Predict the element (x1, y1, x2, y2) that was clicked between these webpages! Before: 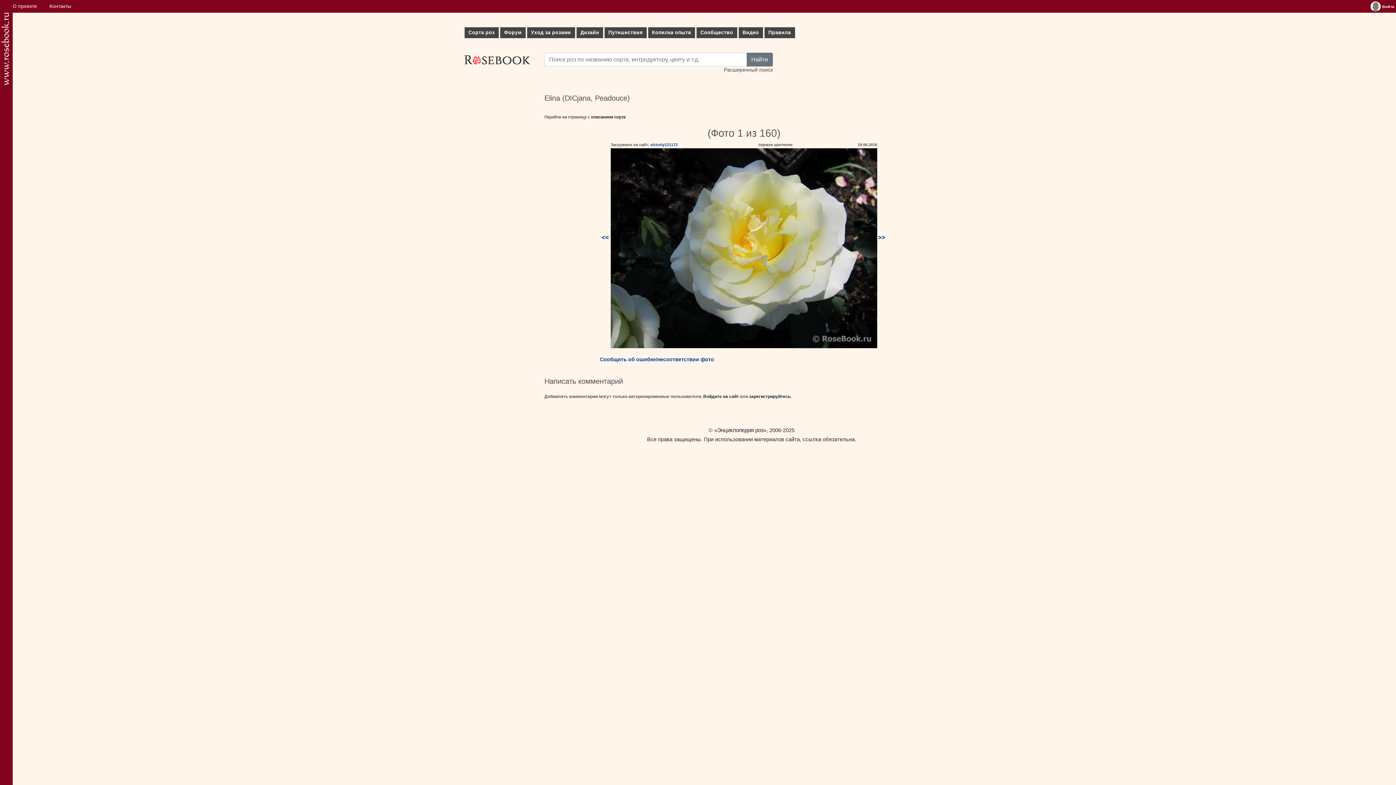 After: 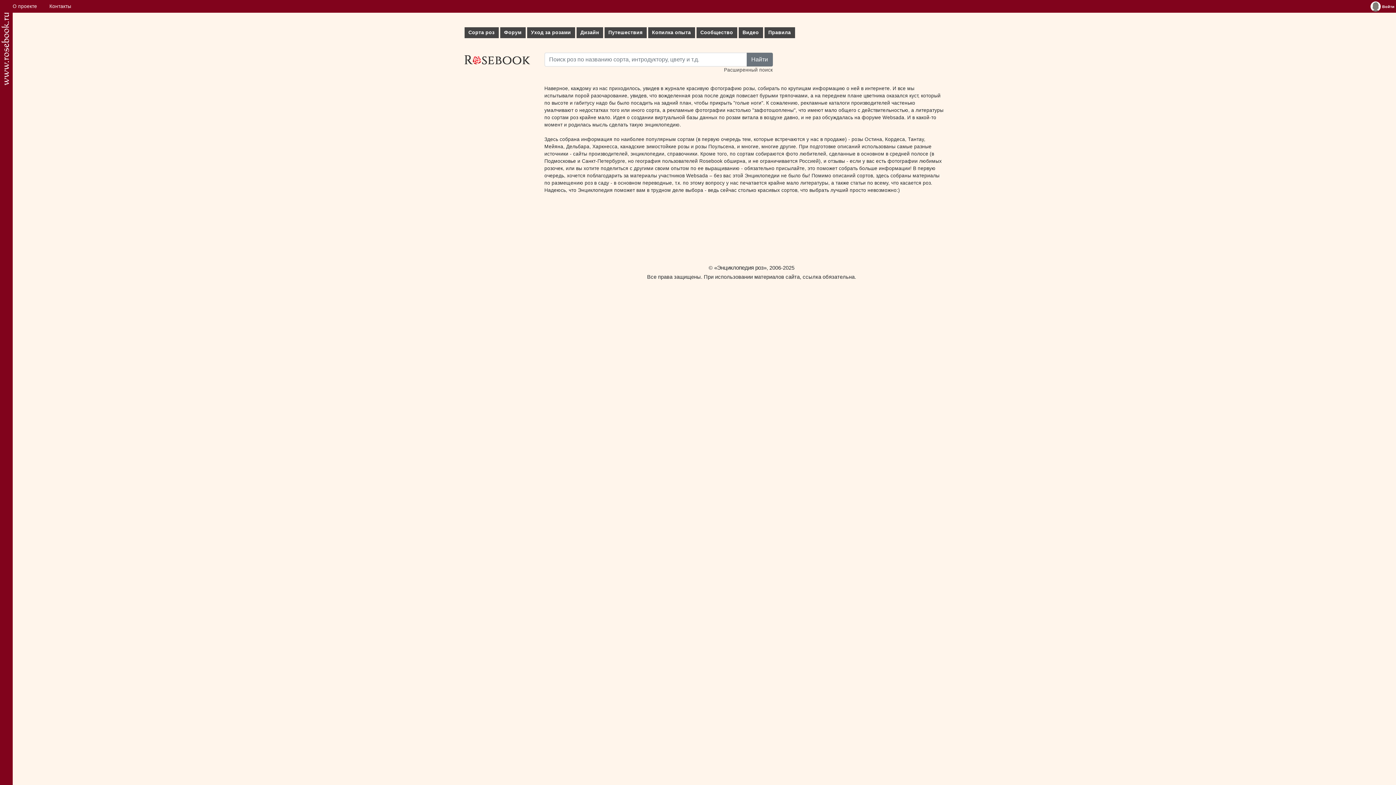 Action: label: О проекте bbox: (12, 3, 37, 9)